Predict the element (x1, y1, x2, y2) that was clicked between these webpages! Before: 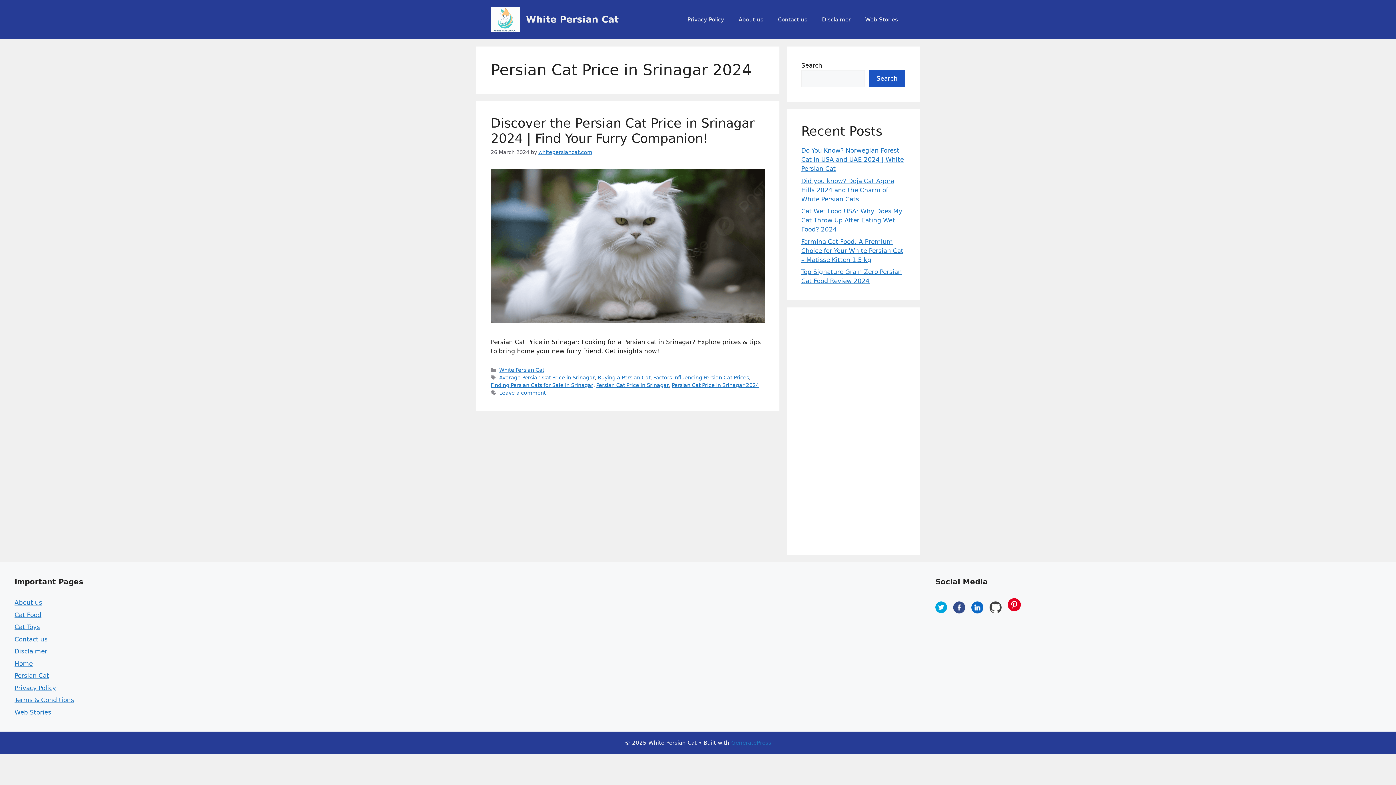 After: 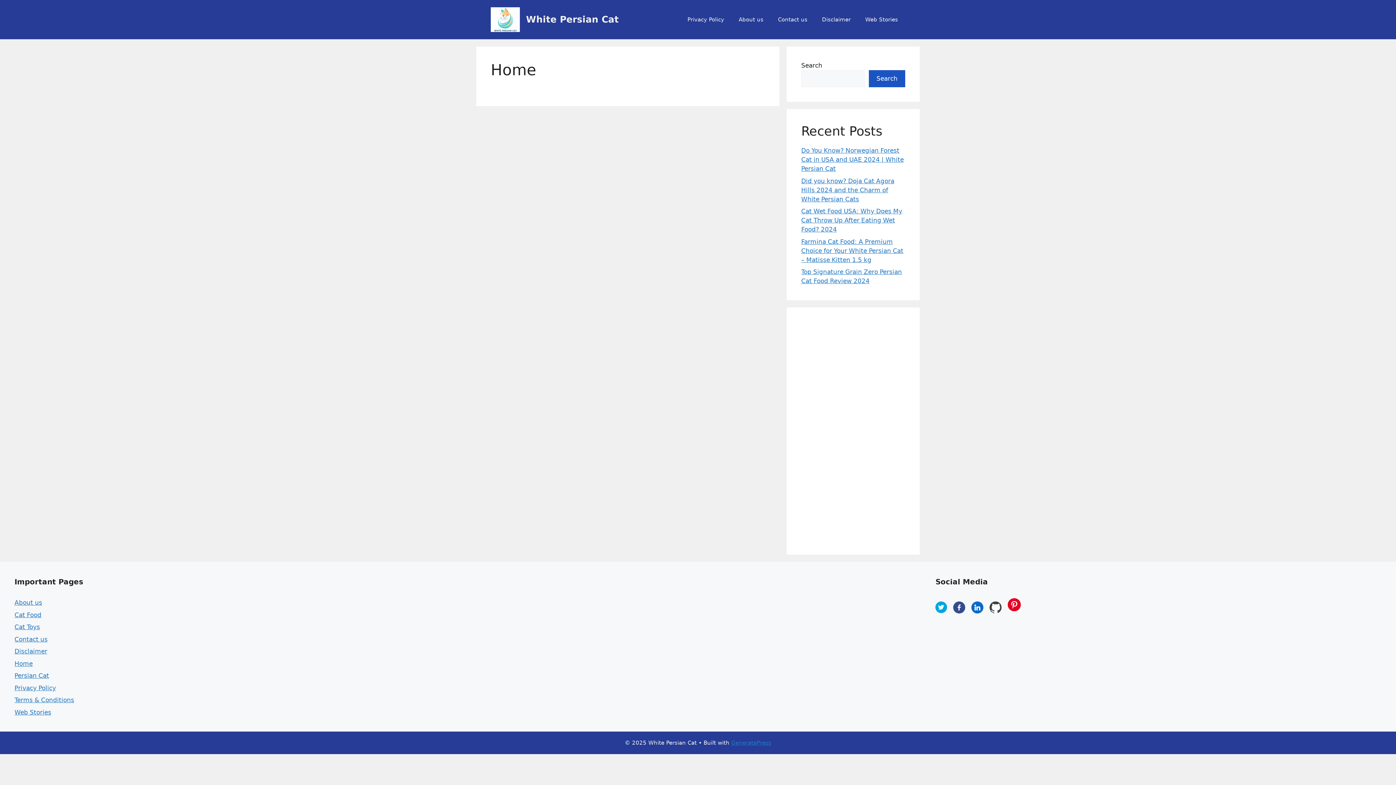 Action: bbox: (14, 660, 32, 667) label: Home